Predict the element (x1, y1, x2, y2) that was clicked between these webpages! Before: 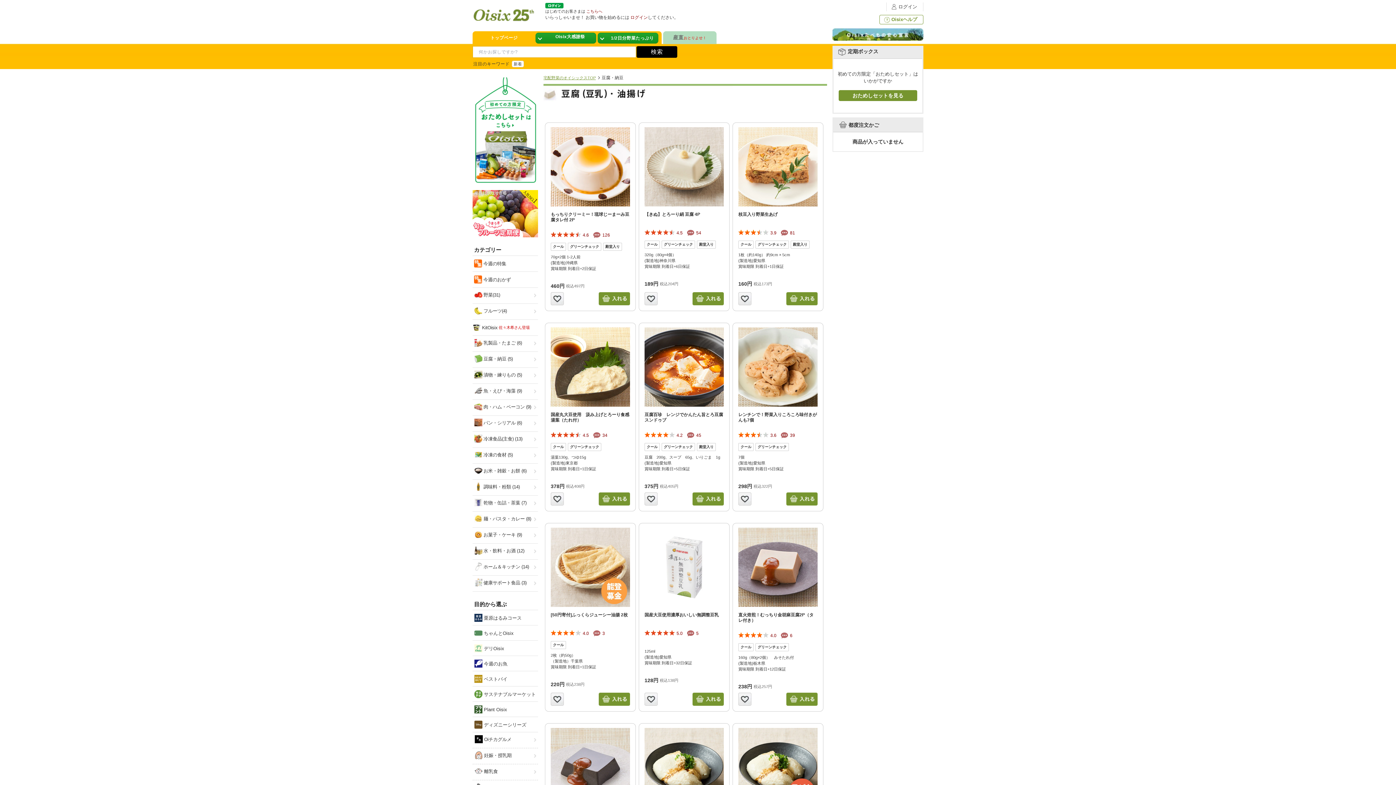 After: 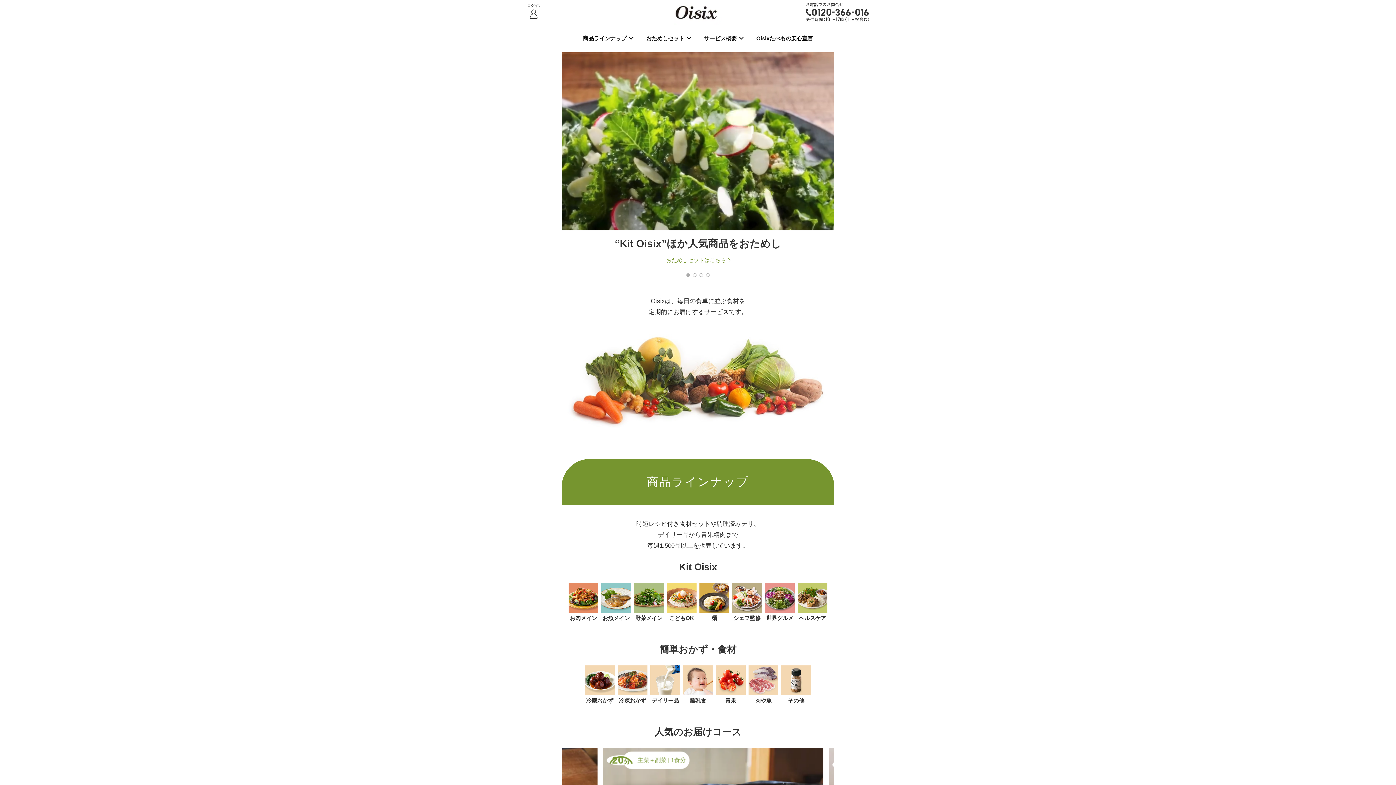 Action: bbox: (838, 90, 917, 101) label: おためしセットを見る